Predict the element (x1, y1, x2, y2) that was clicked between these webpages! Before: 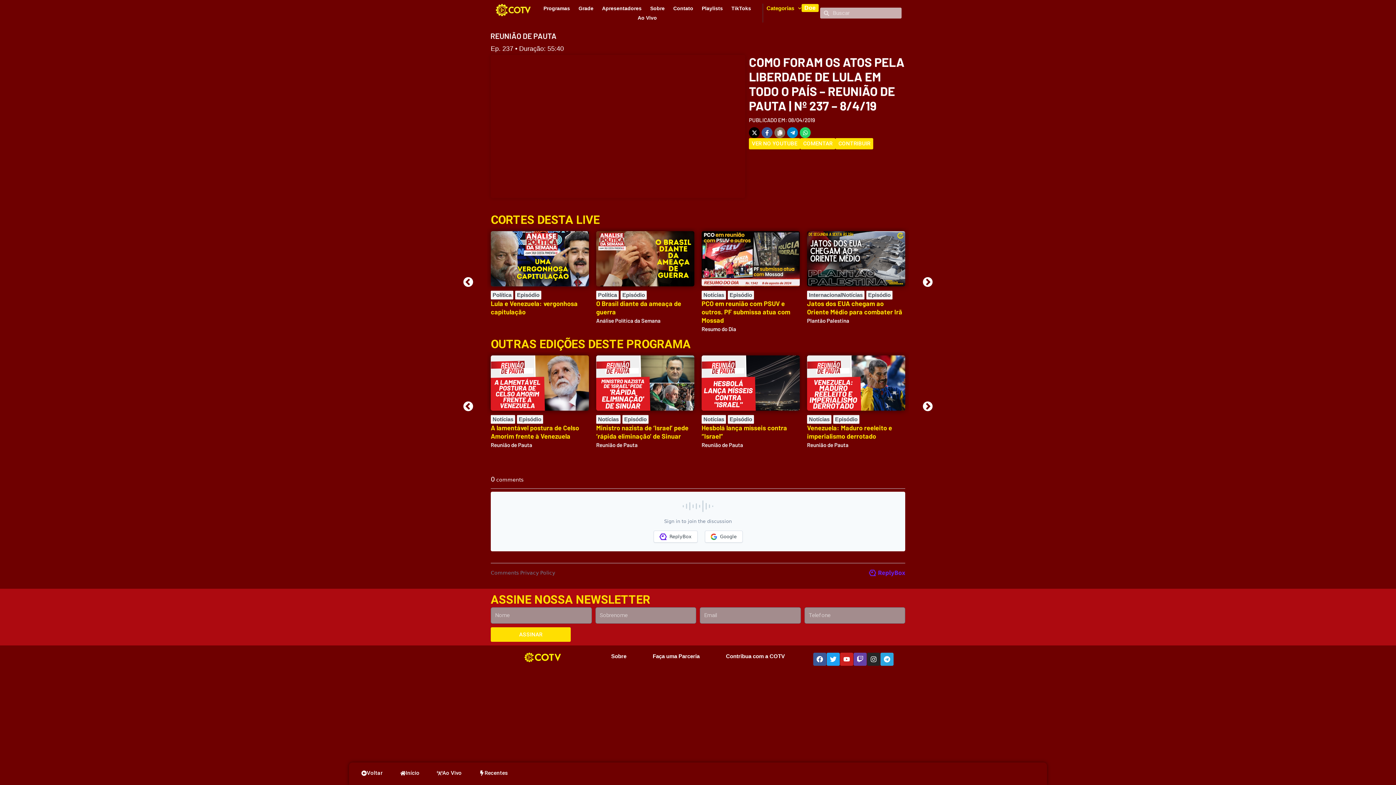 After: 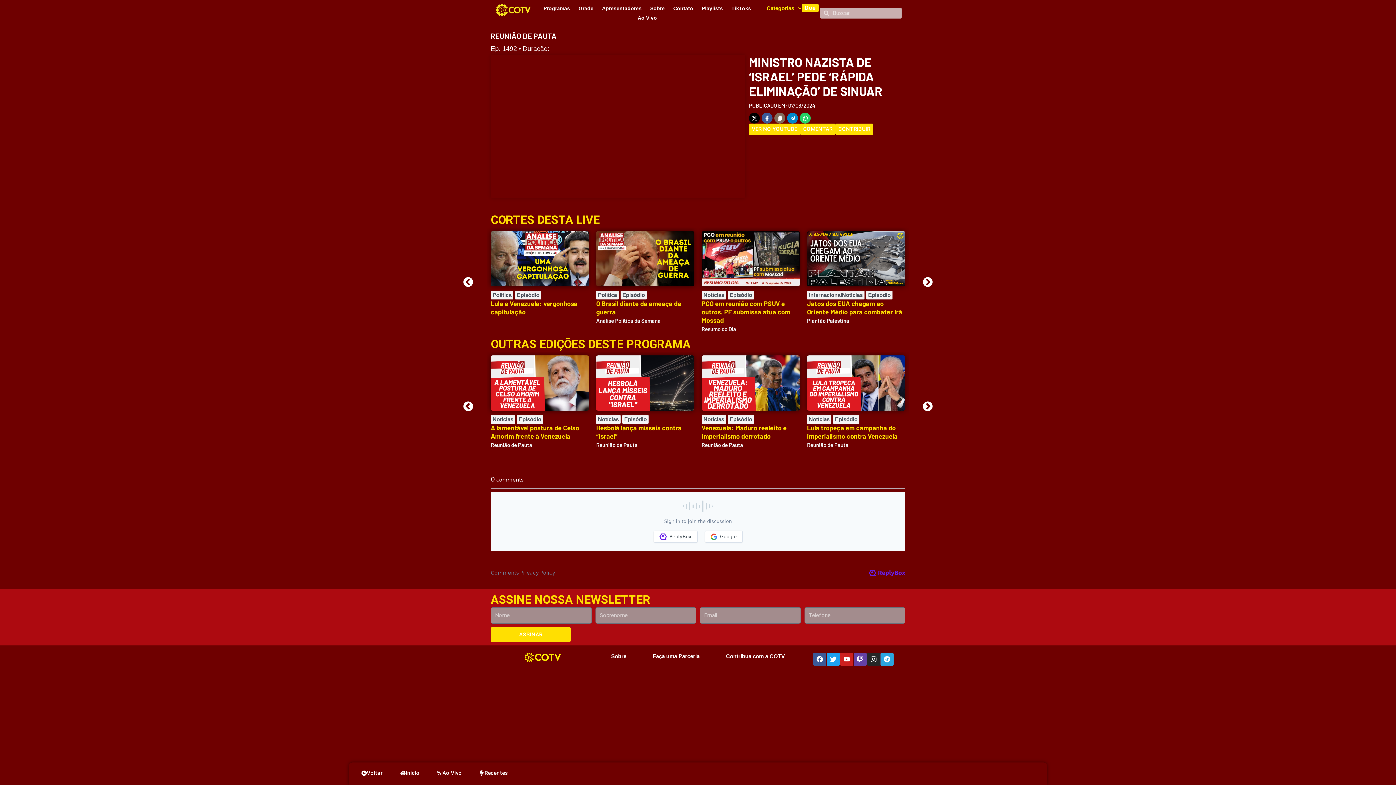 Action: bbox: (596, 355, 694, 410)